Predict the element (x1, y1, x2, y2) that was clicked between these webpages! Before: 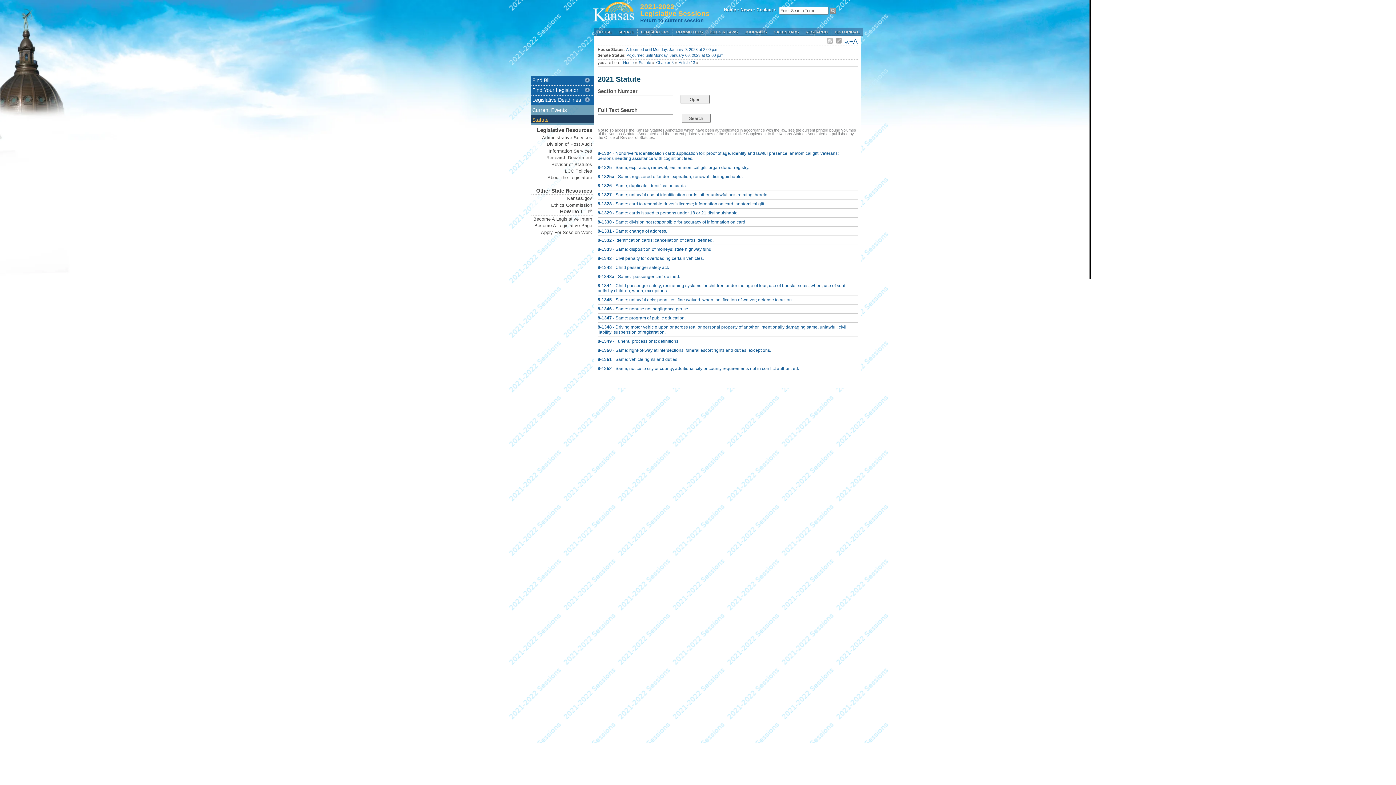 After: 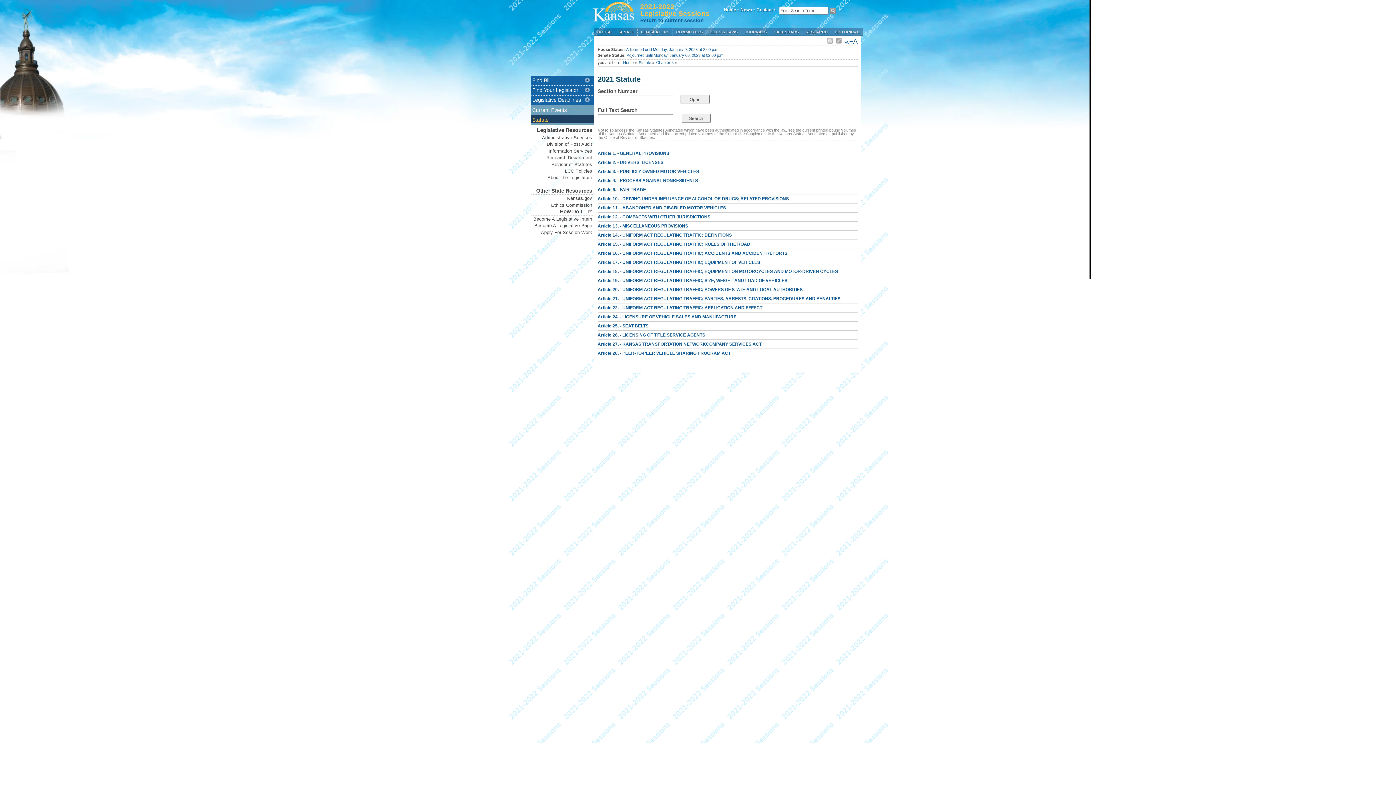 Action: bbox: (656, 60, 673, 64) label: Chapter 8